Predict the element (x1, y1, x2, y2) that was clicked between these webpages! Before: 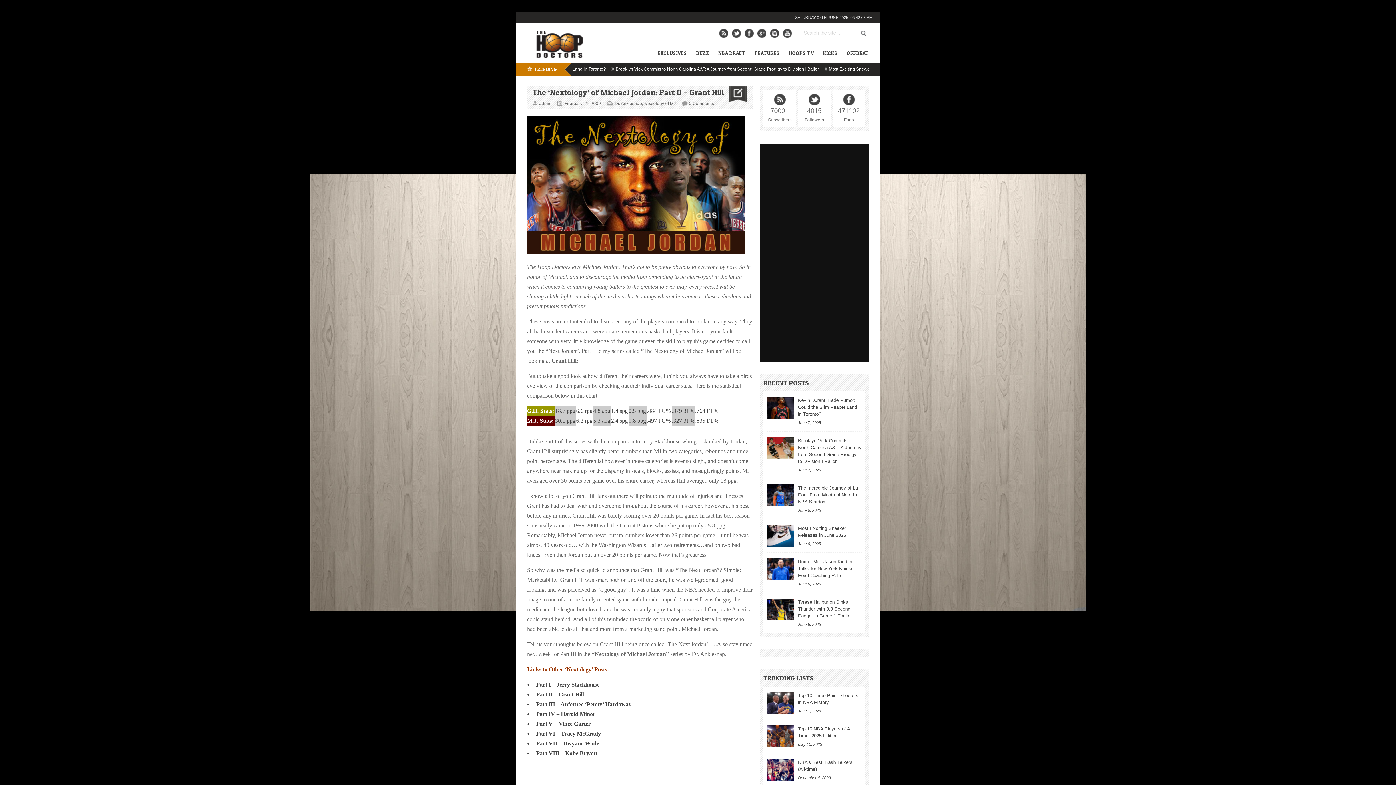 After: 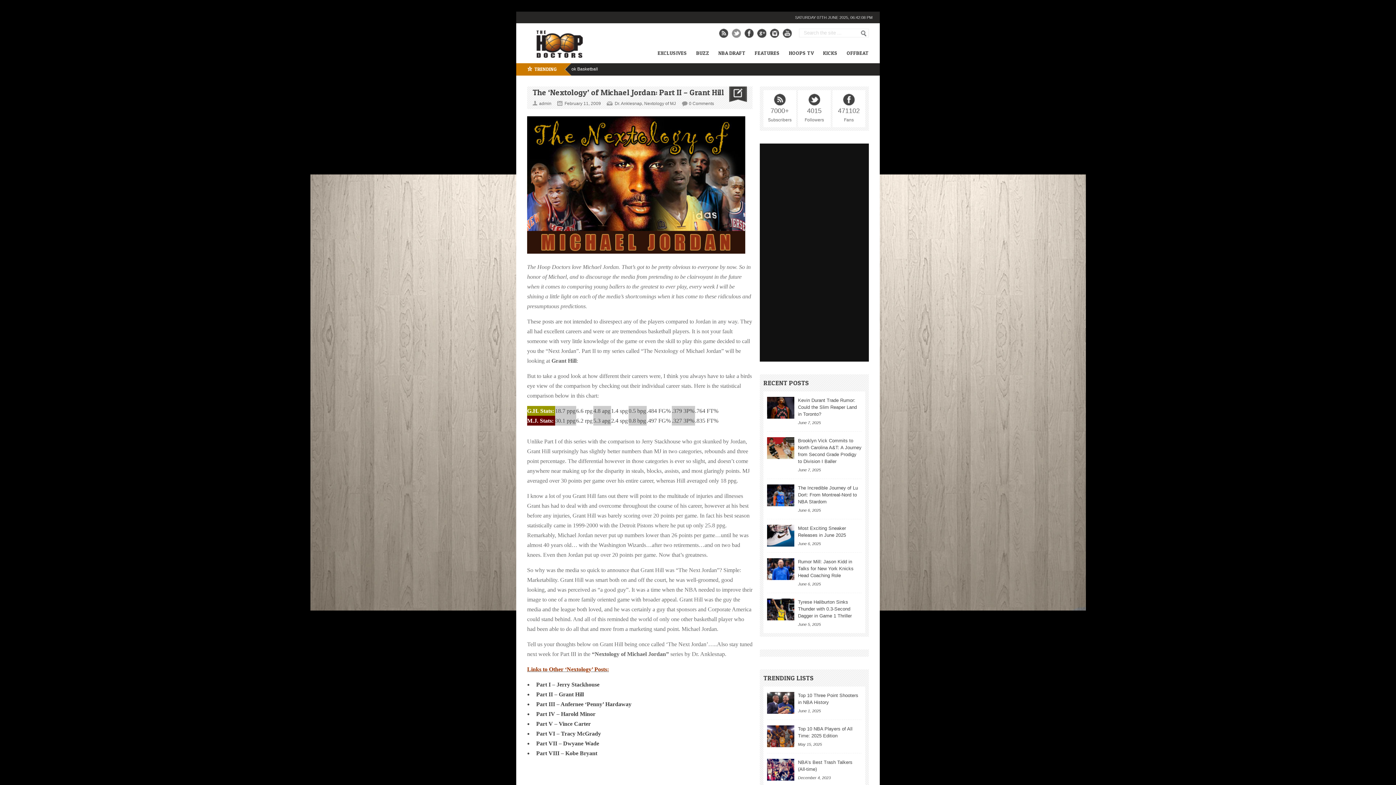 Action: bbox: (732, 28, 741, 37)